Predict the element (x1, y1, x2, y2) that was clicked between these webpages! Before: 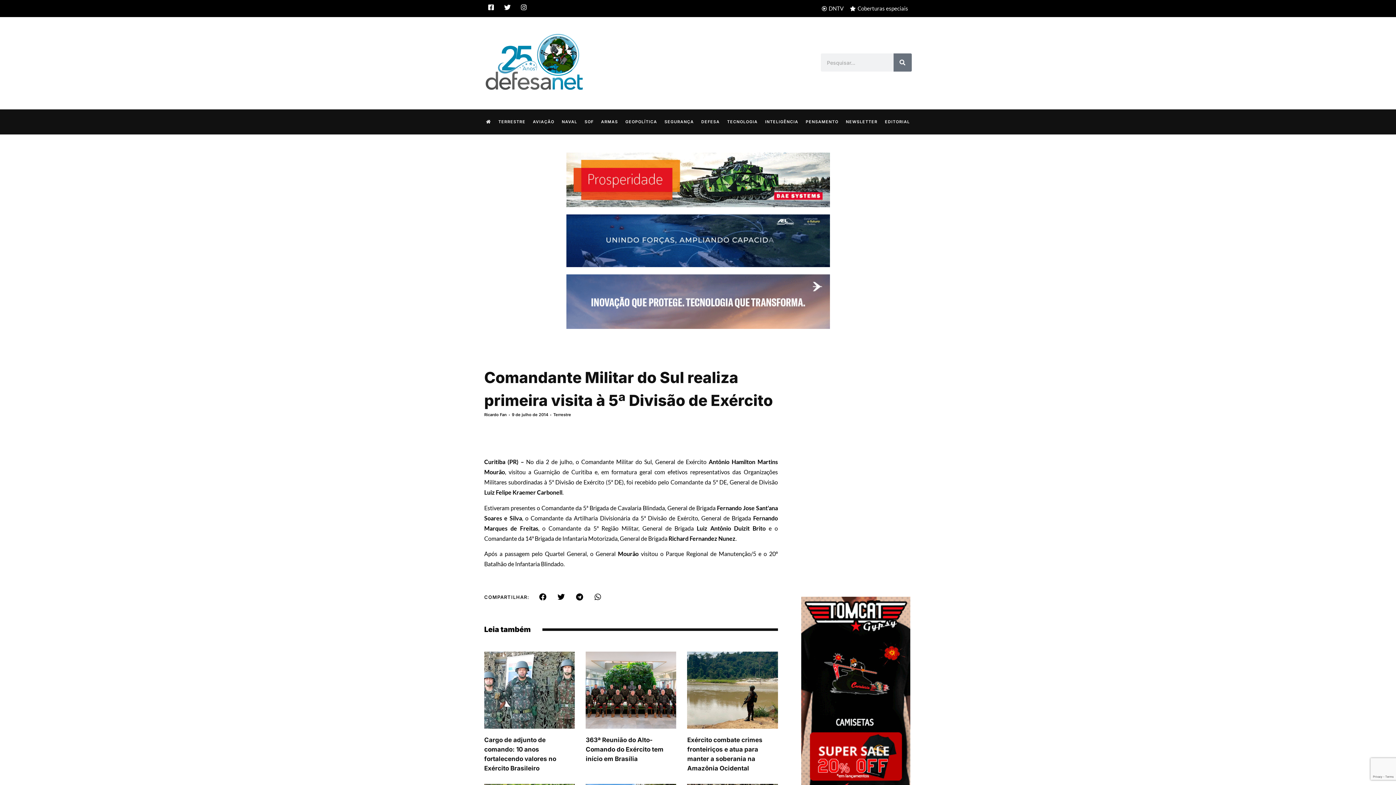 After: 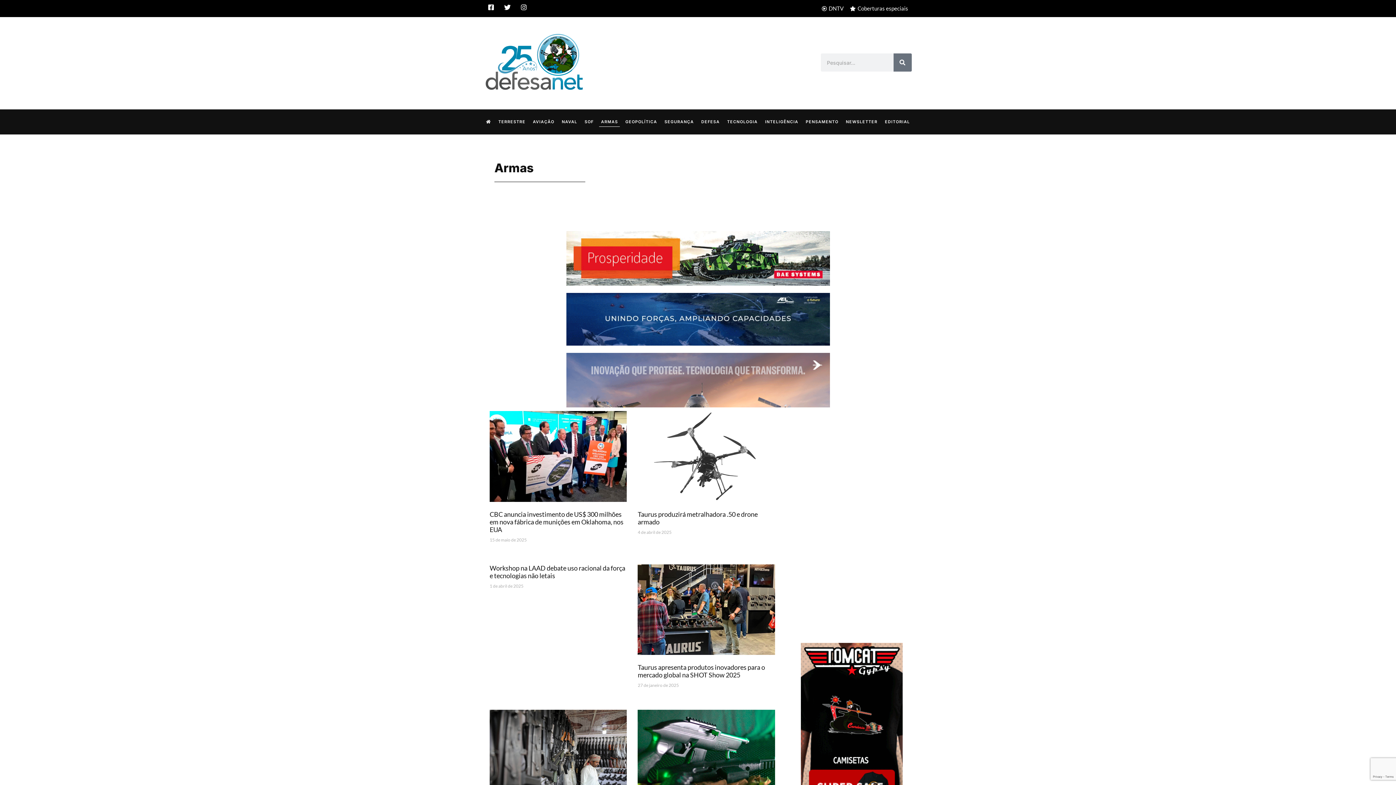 Action: bbox: (599, 116, 620, 127) label: ARMAS